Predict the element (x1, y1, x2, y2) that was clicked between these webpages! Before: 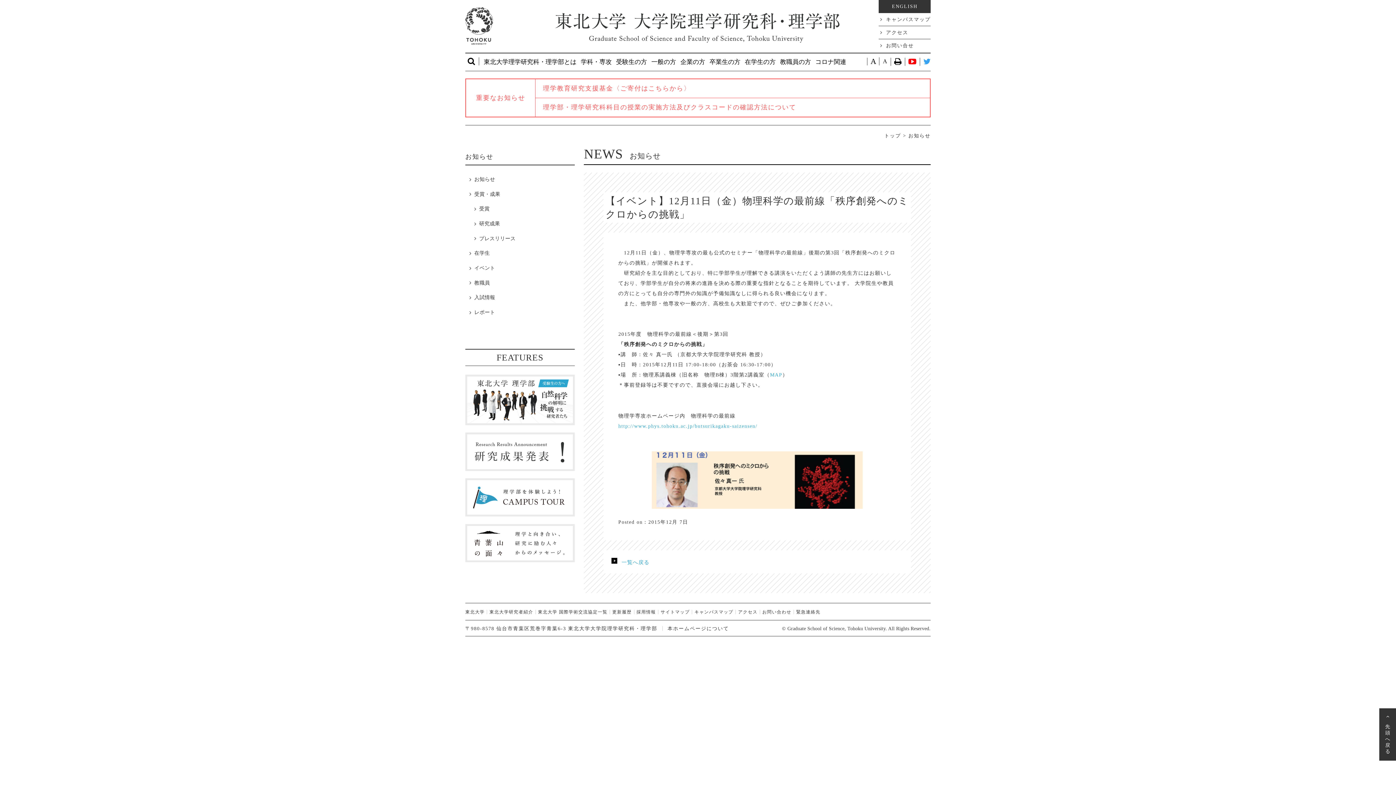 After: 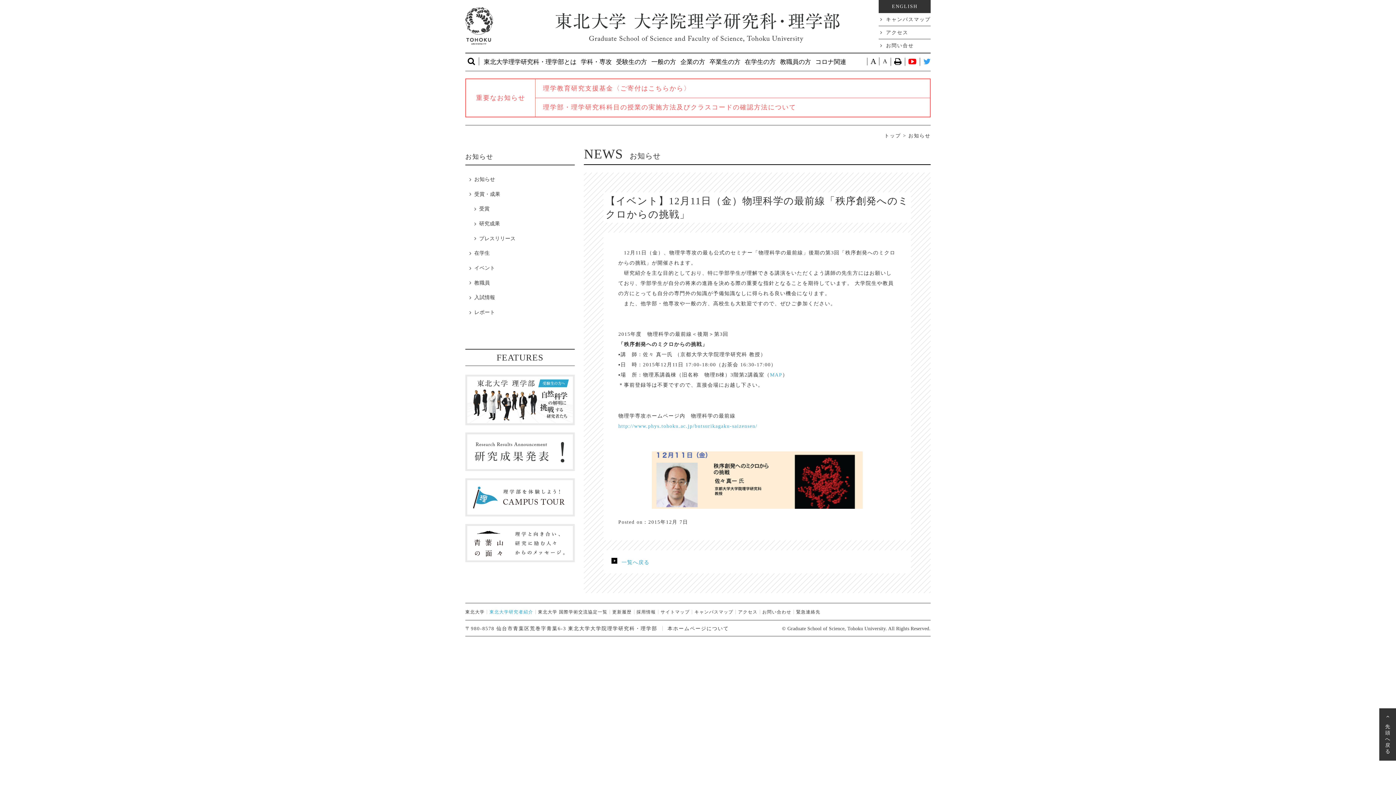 Action: label: 東北大学研究者紹介 bbox: (489, 609, 533, 614)